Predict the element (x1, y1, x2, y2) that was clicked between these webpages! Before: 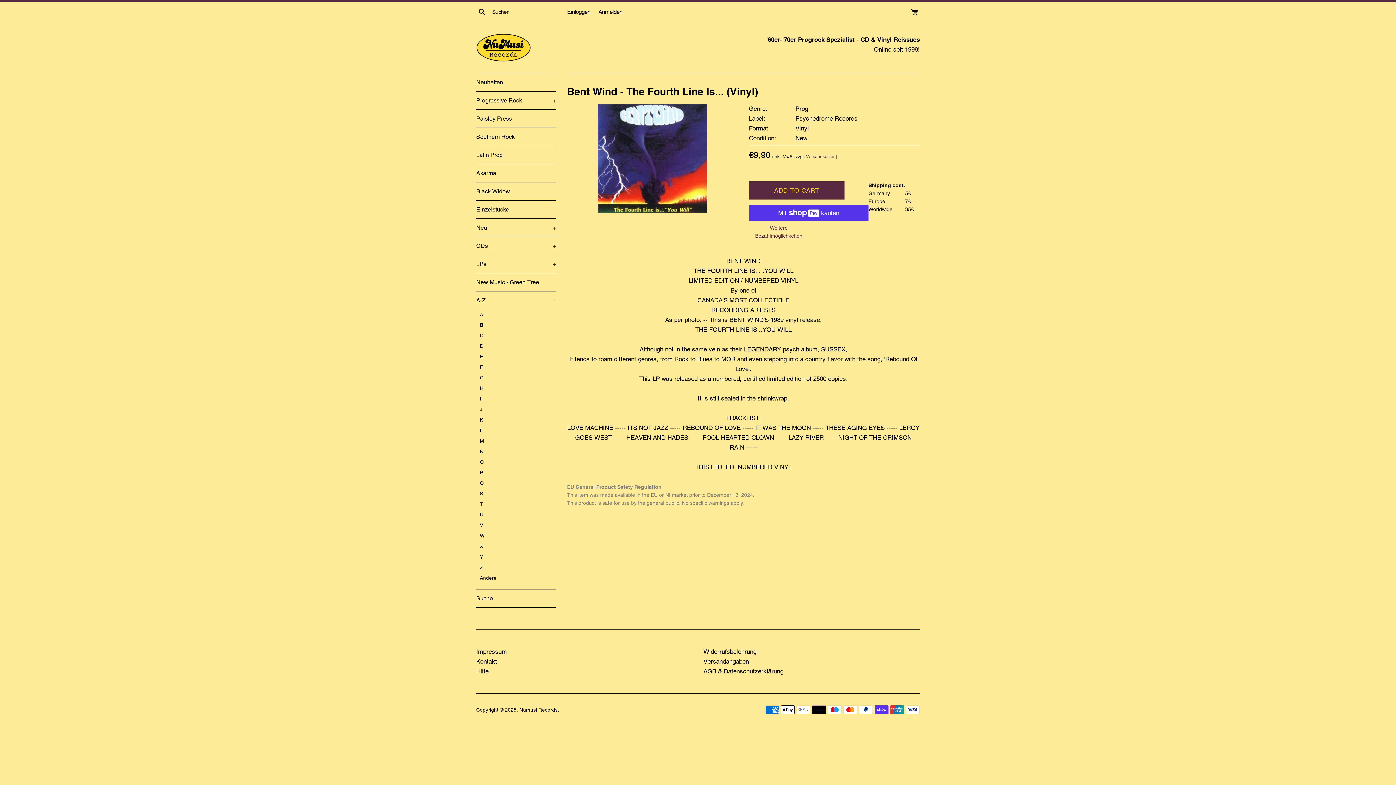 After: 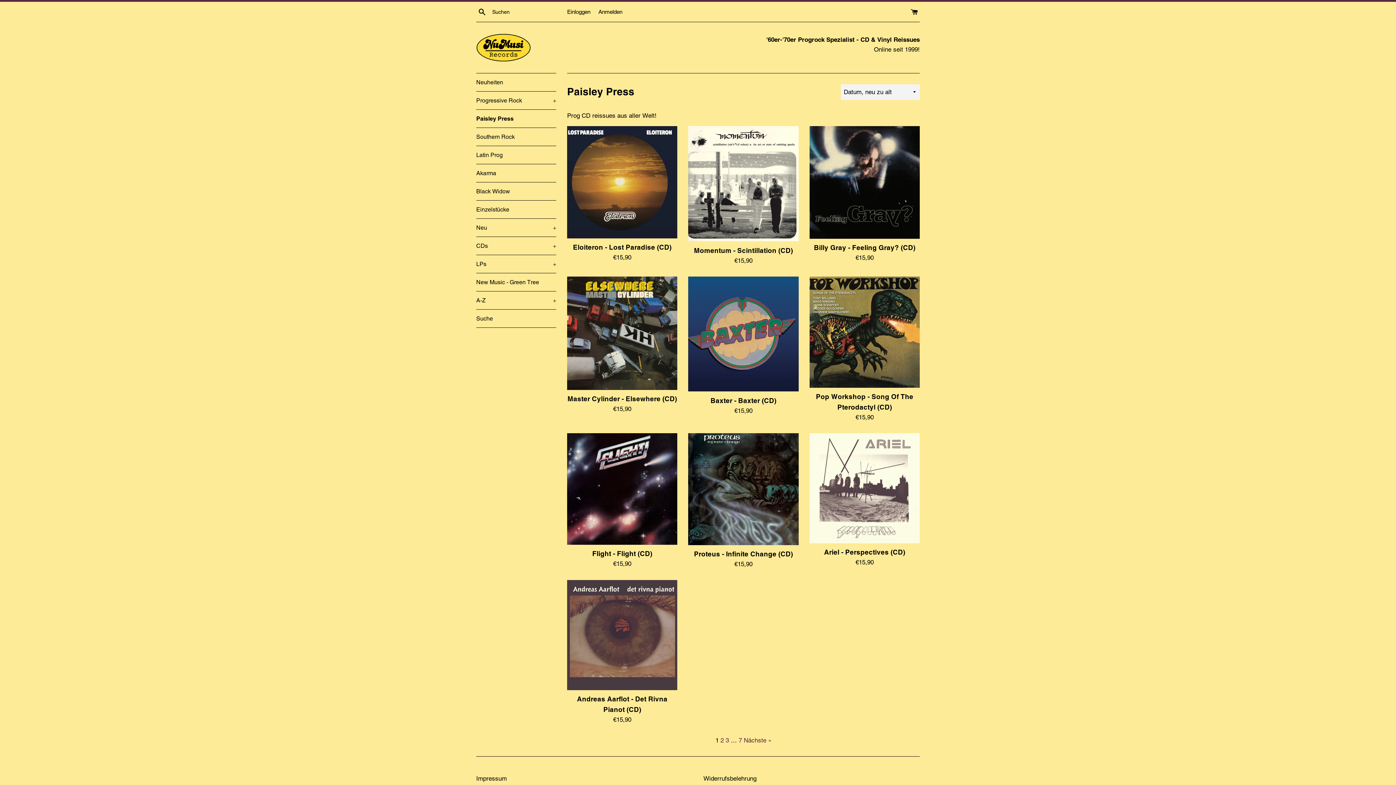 Action: label: Paisley Press bbox: (476, 109, 556, 127)